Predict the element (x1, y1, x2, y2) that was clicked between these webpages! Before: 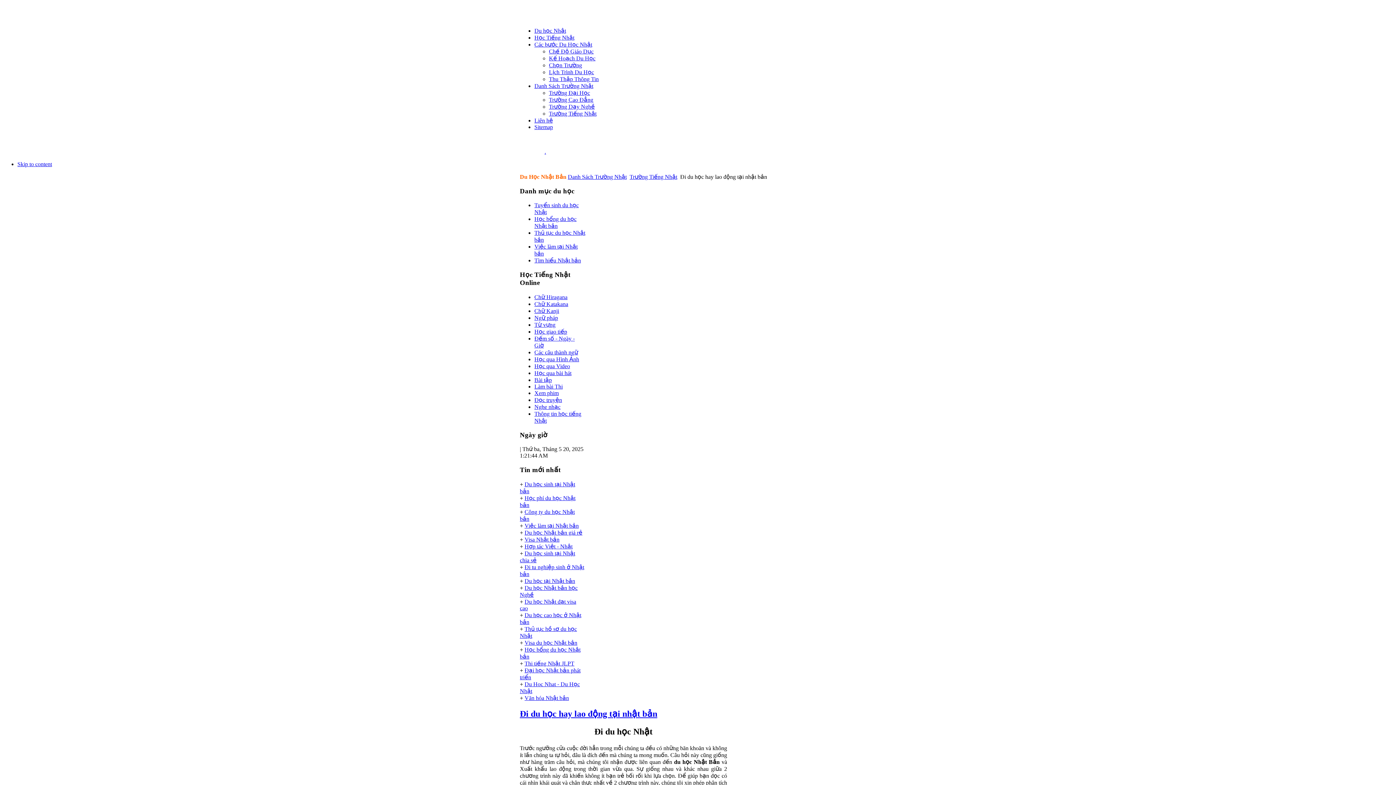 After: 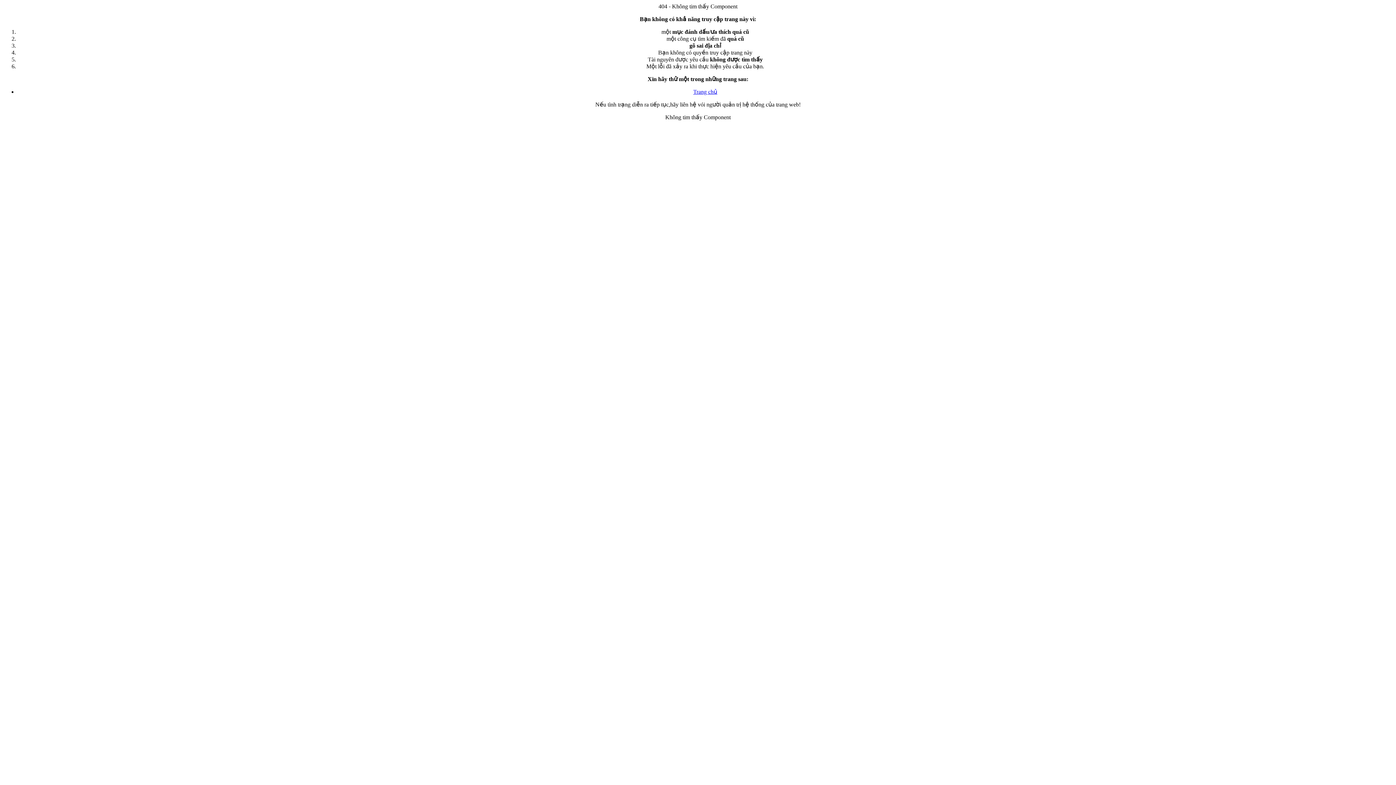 Action: label: .
 bbox: (544, 148, 546, 154)